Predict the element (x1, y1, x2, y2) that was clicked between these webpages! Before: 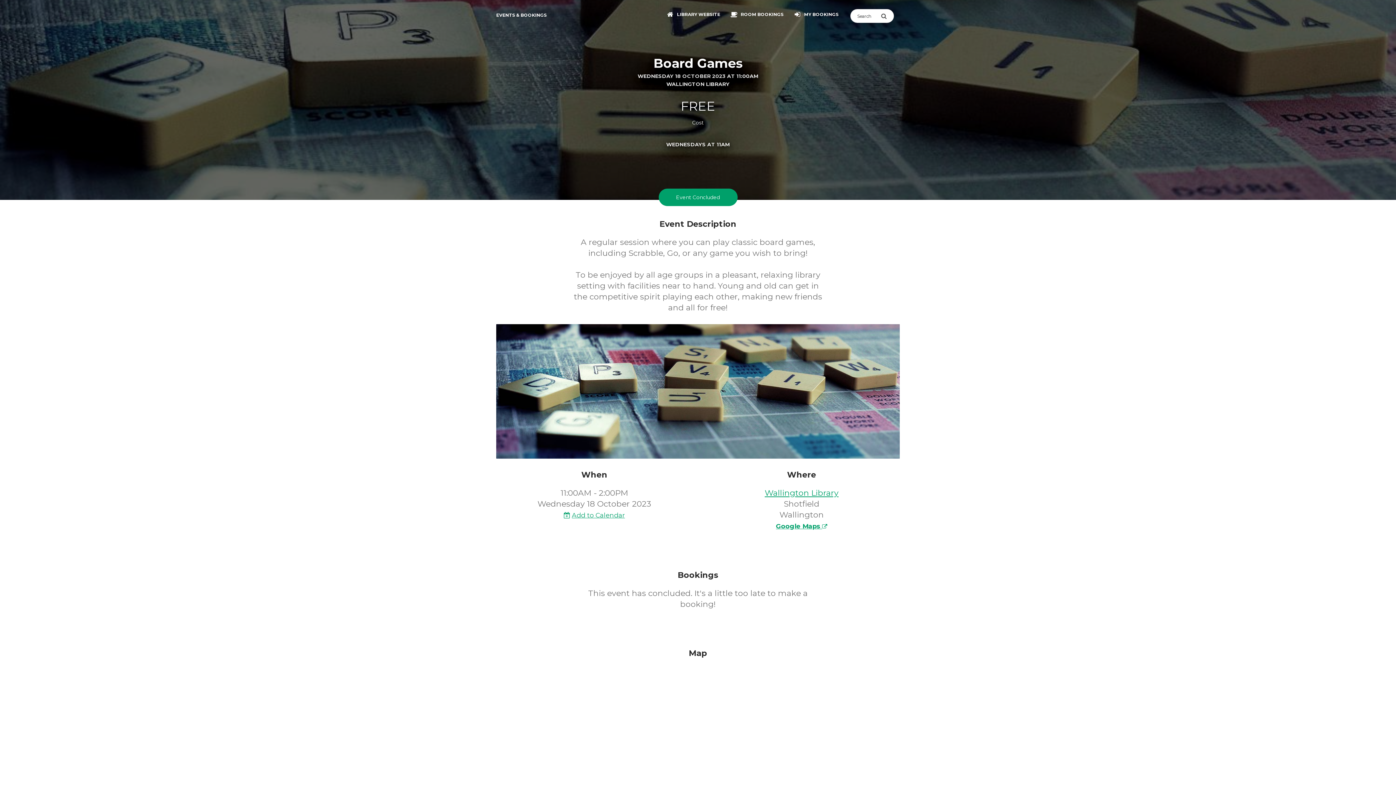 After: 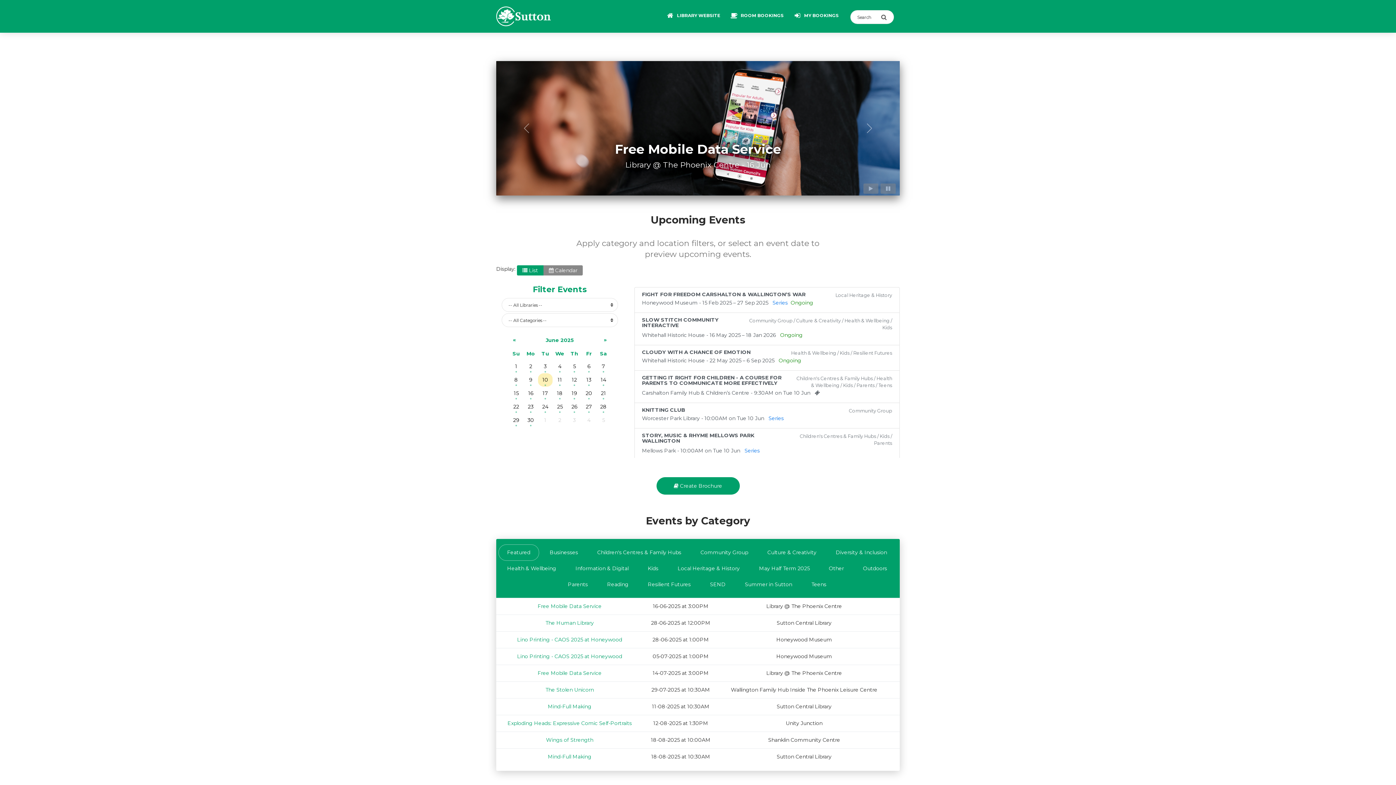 Action: bbox: (496, 7, 546, 22) label: EVENTS & BOOKINGS